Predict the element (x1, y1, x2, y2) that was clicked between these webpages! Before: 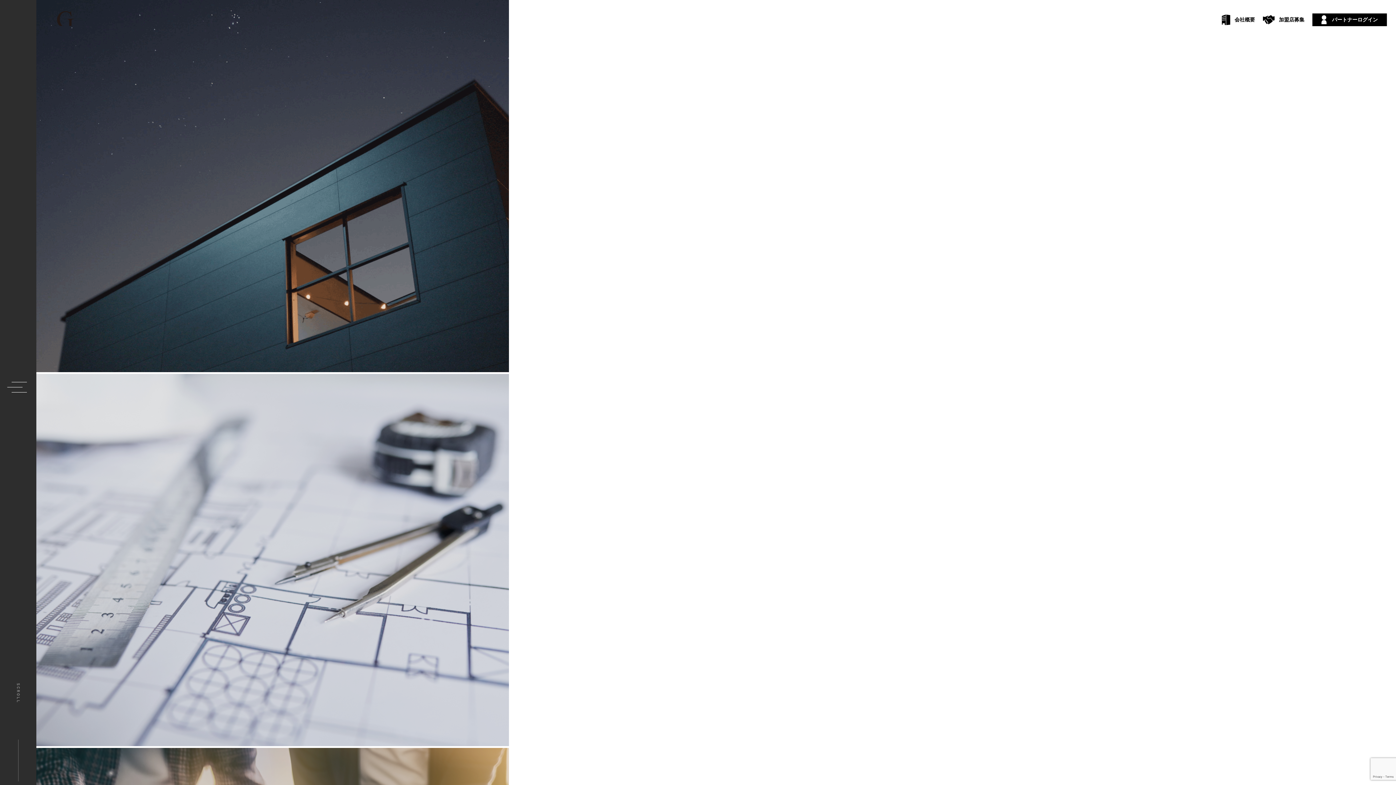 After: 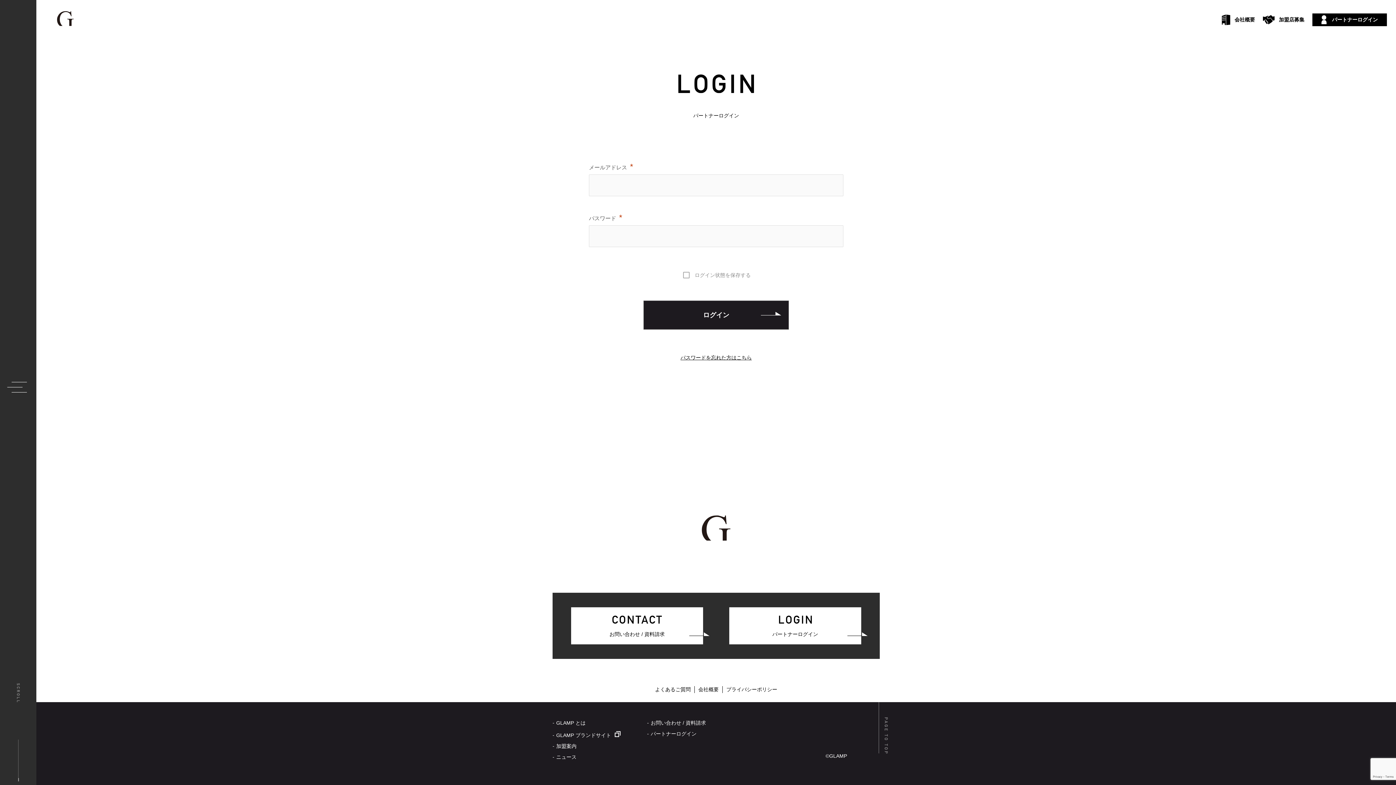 Action: bbox: (1321, 15, 1378, 24) label: パートナーログイン